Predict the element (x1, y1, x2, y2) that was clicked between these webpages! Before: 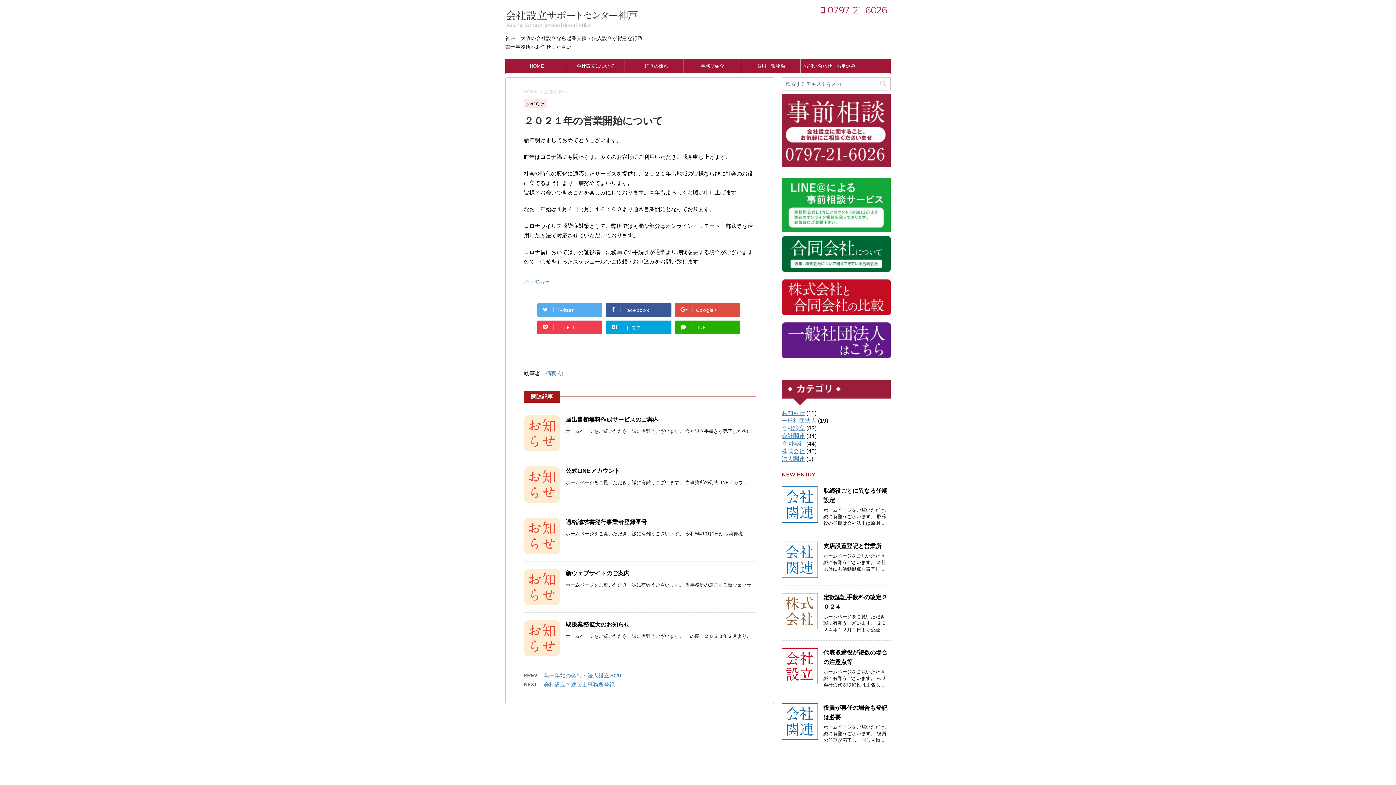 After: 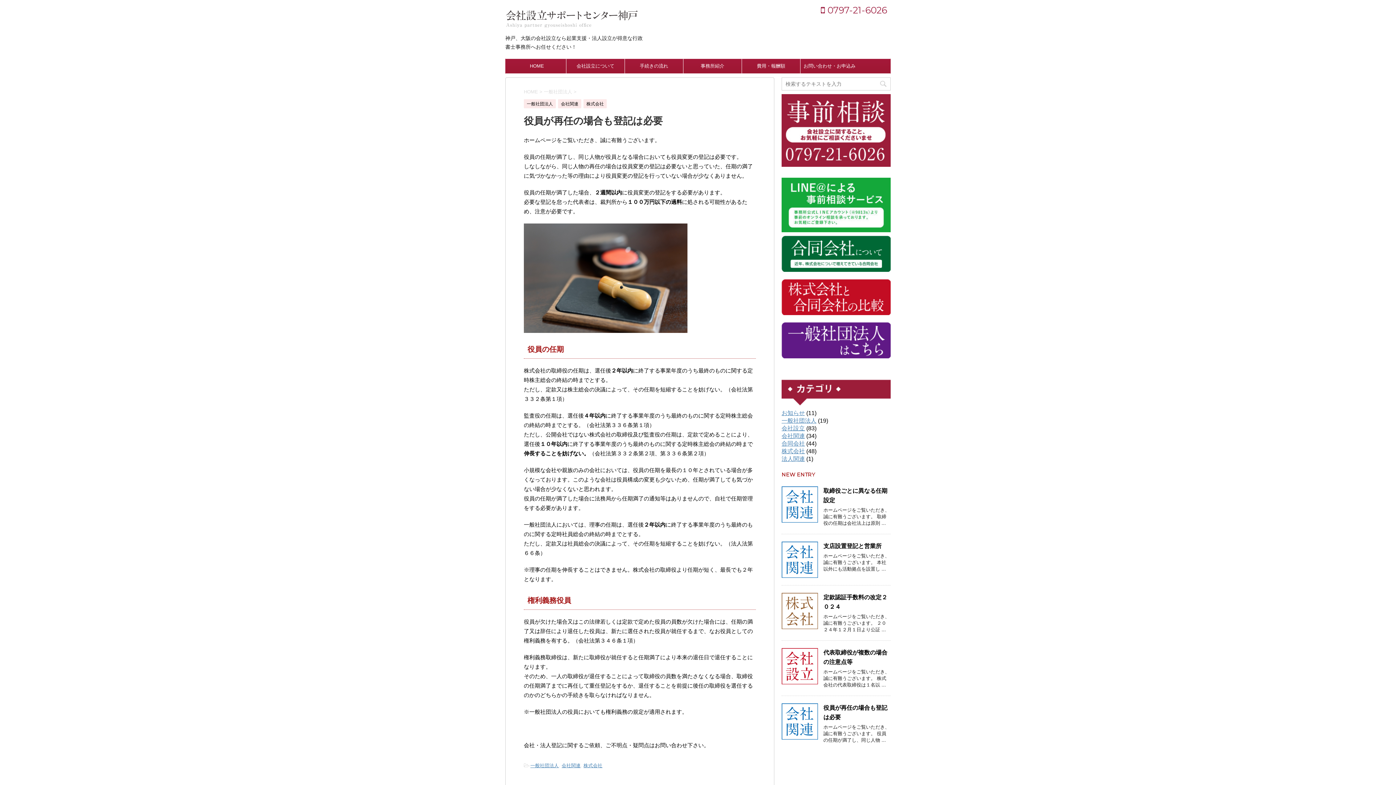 Action: bbox: (781, 733, 818, 739)